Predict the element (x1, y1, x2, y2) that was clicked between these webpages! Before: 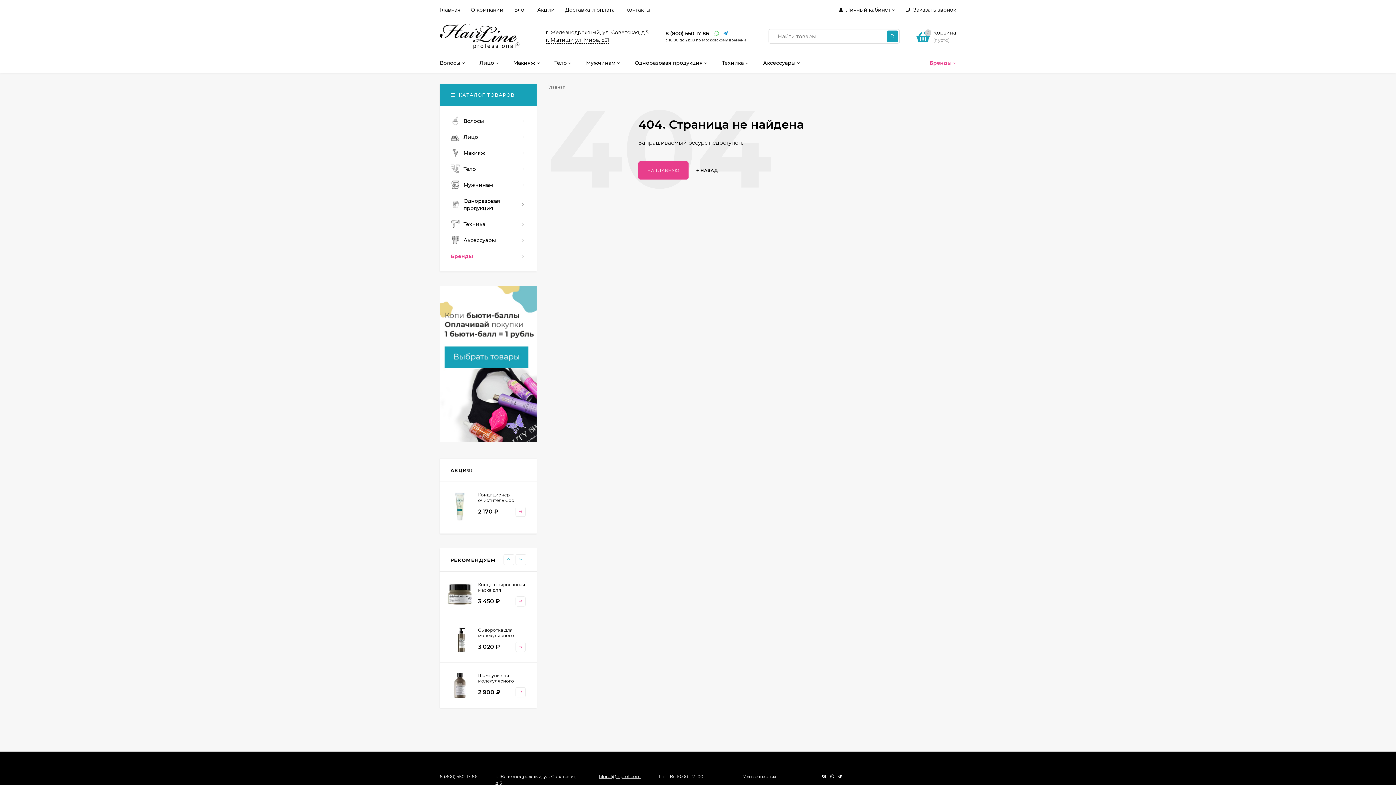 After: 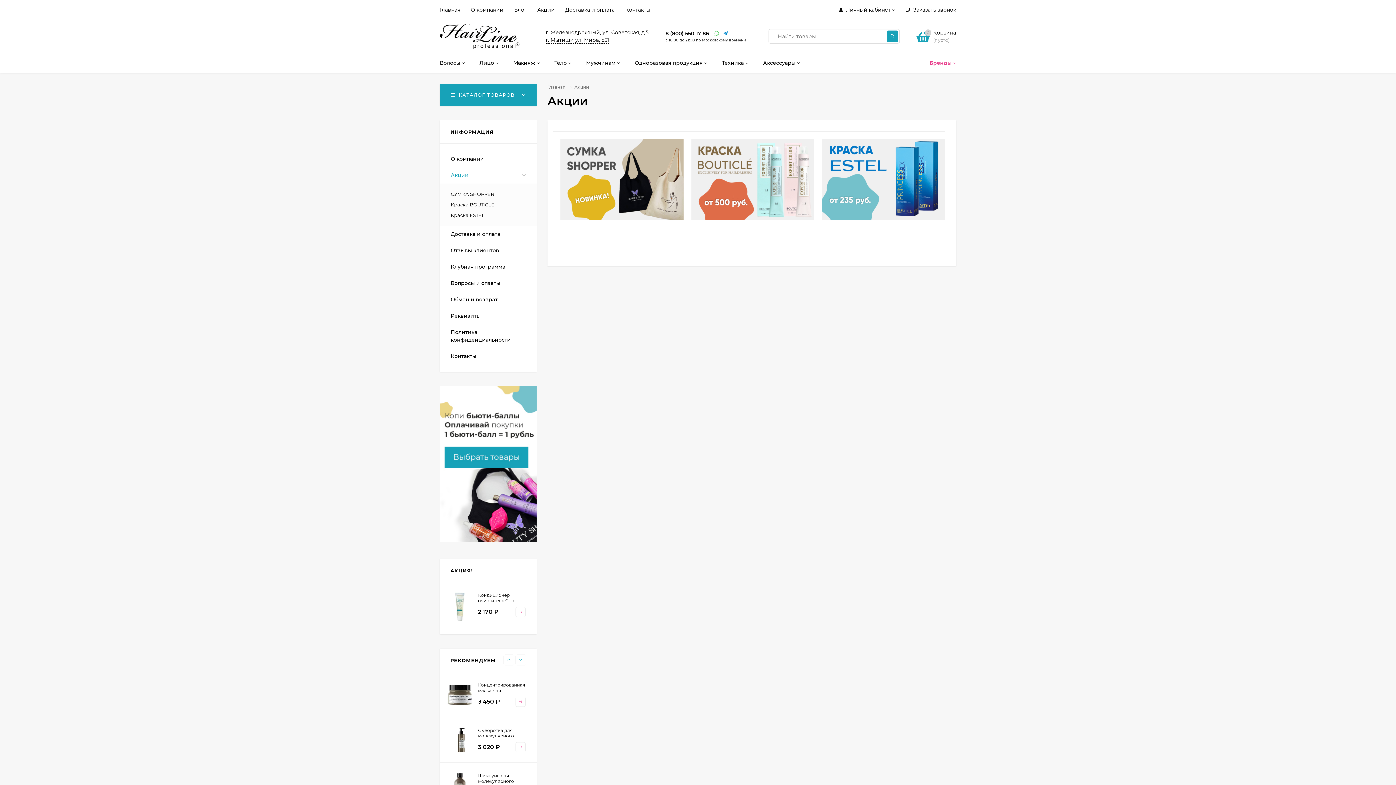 Action: label: Акции bbox: (537, 0, 554, 20)